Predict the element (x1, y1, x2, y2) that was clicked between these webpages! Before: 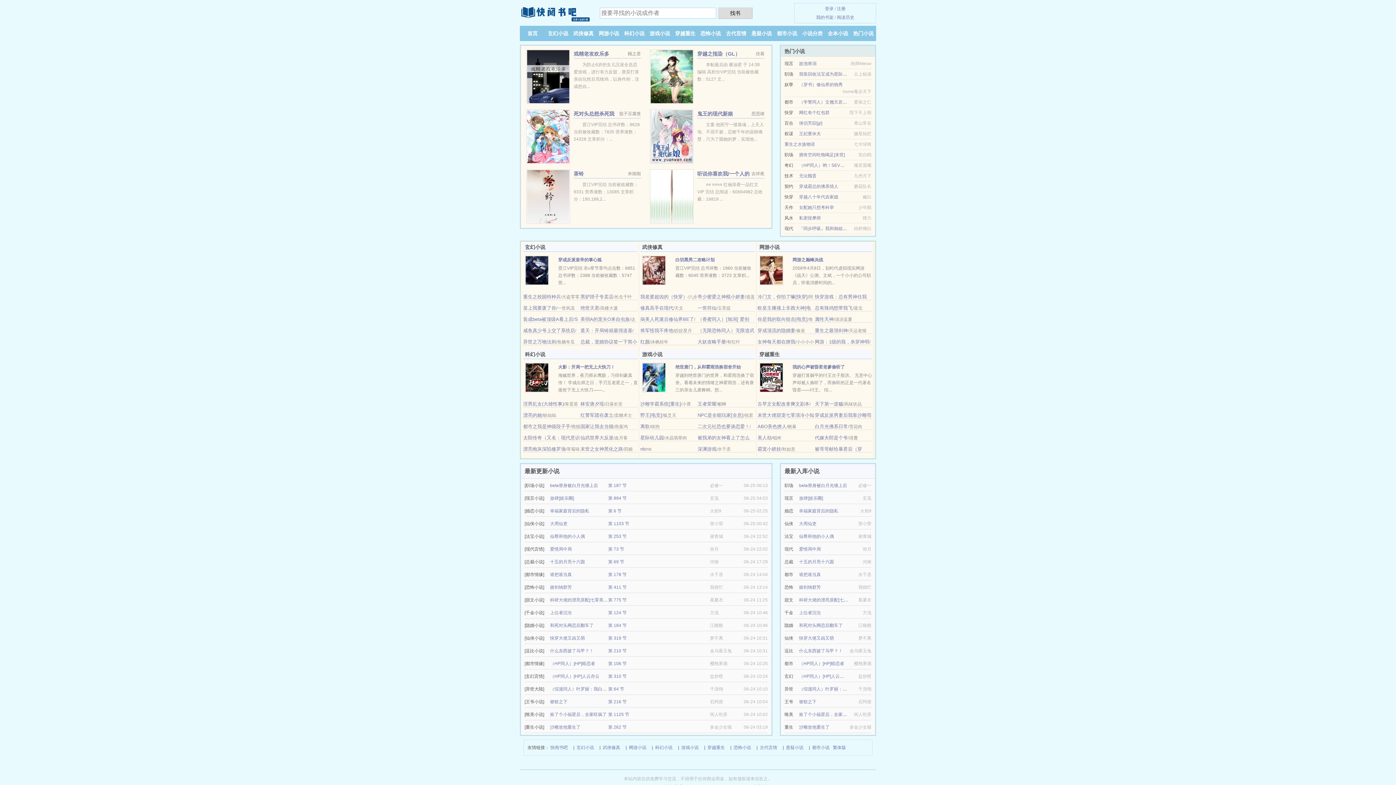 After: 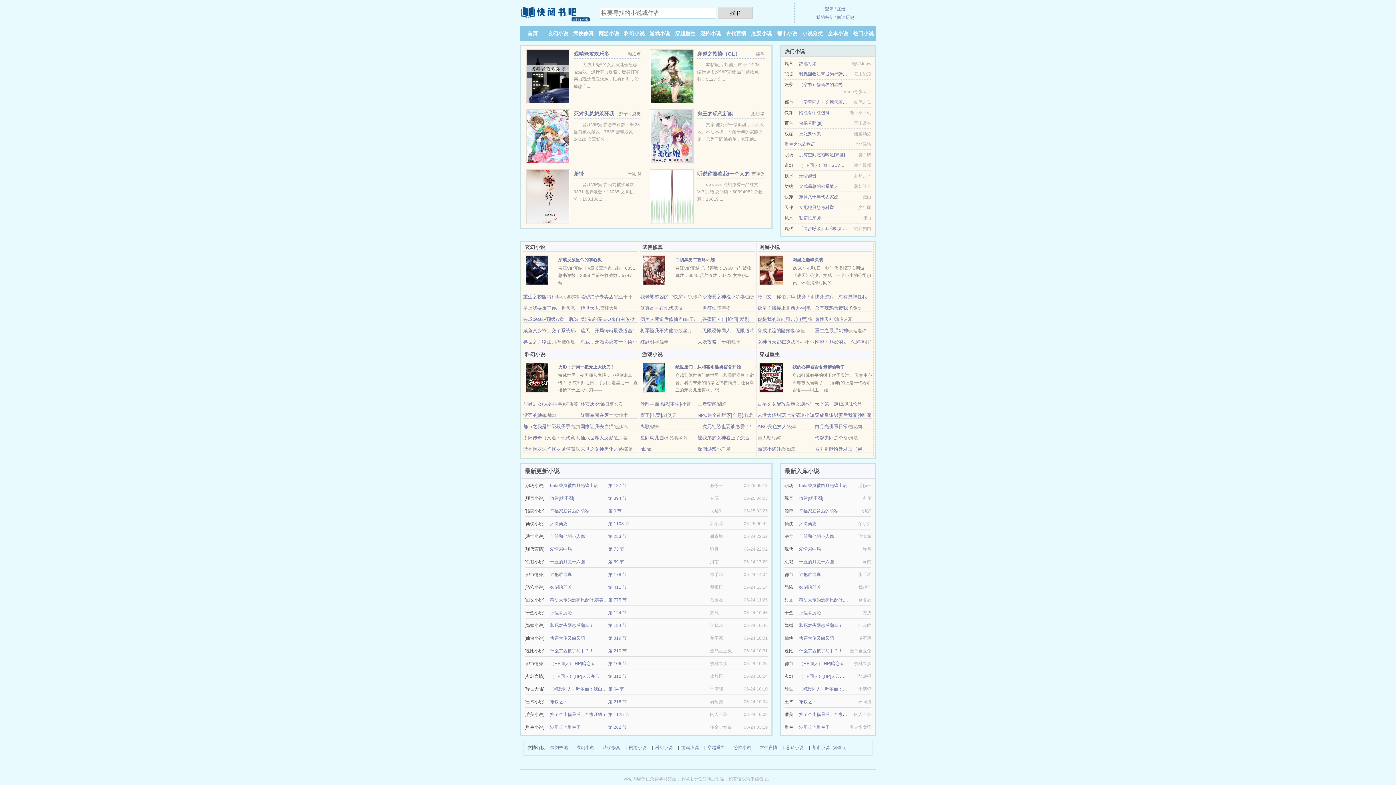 Action: label: 星际幼儿园 bbox: (640, 435, 664, 440)